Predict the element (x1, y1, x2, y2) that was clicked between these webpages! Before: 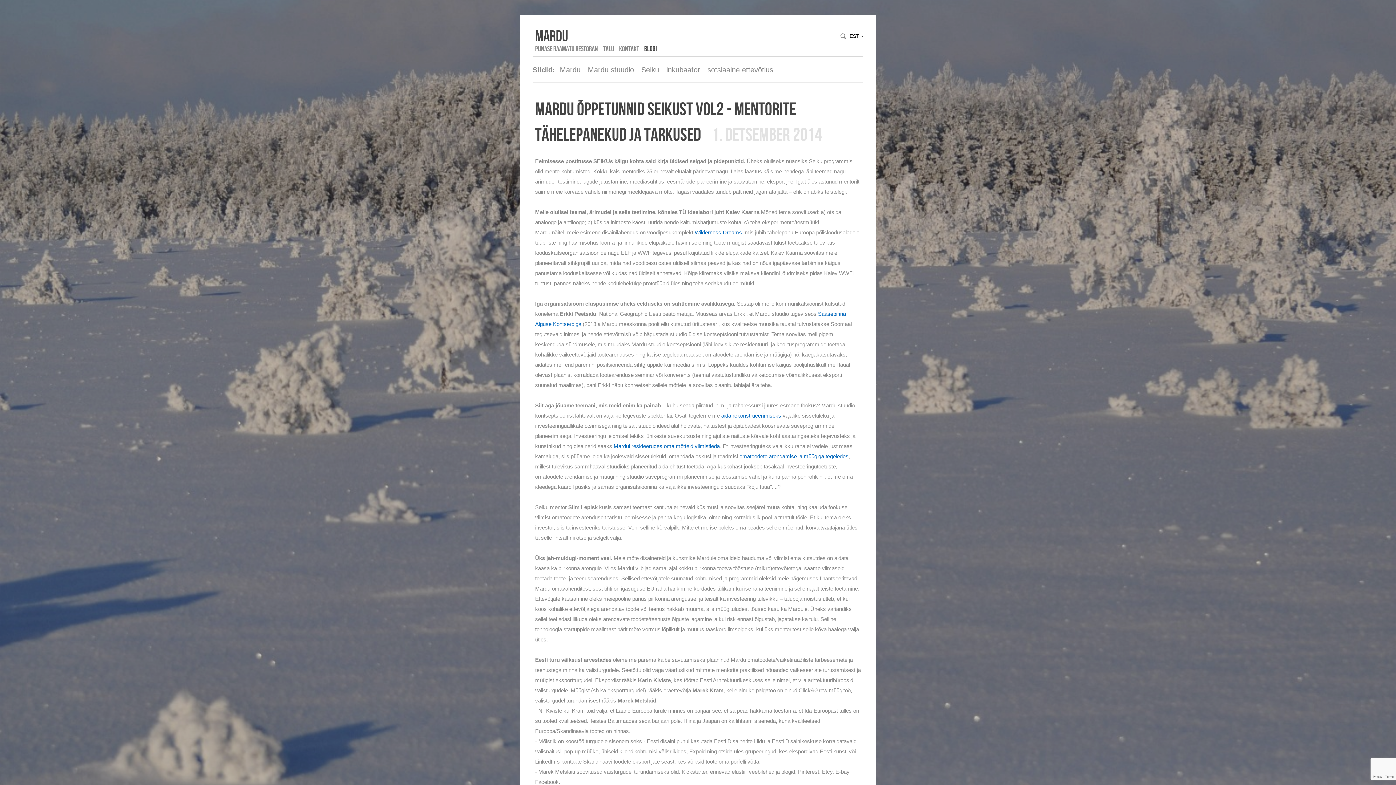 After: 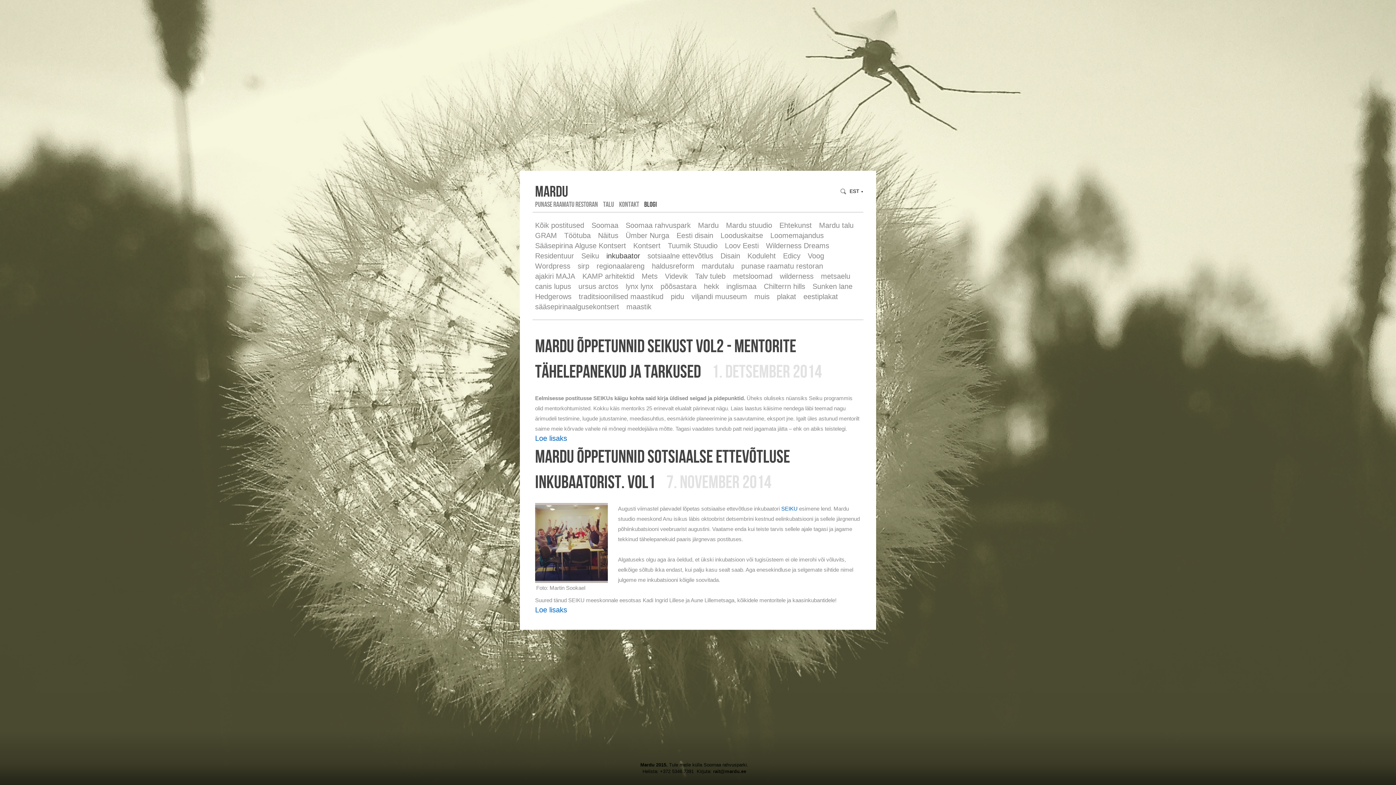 Action: bbox: (666, 65, 700, 73) label: inkubaator